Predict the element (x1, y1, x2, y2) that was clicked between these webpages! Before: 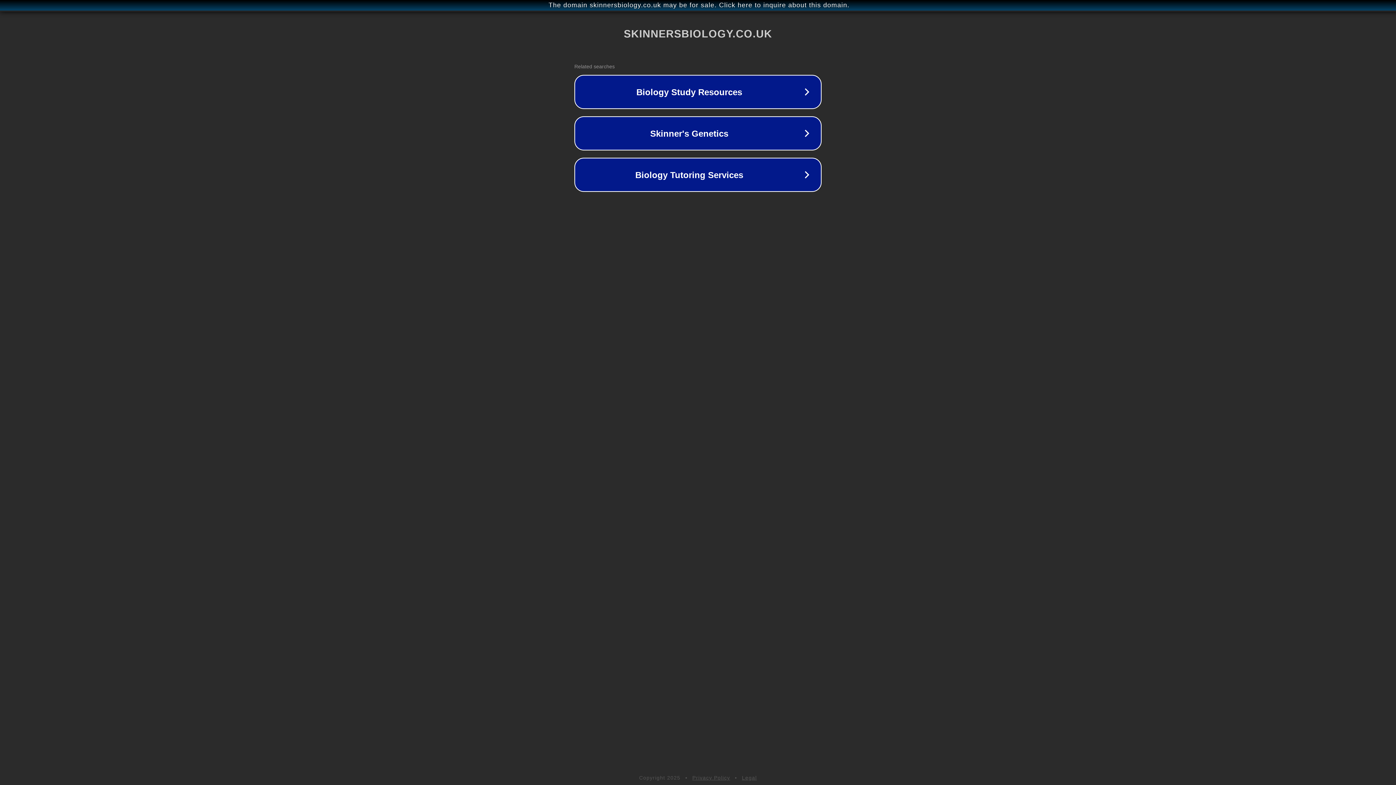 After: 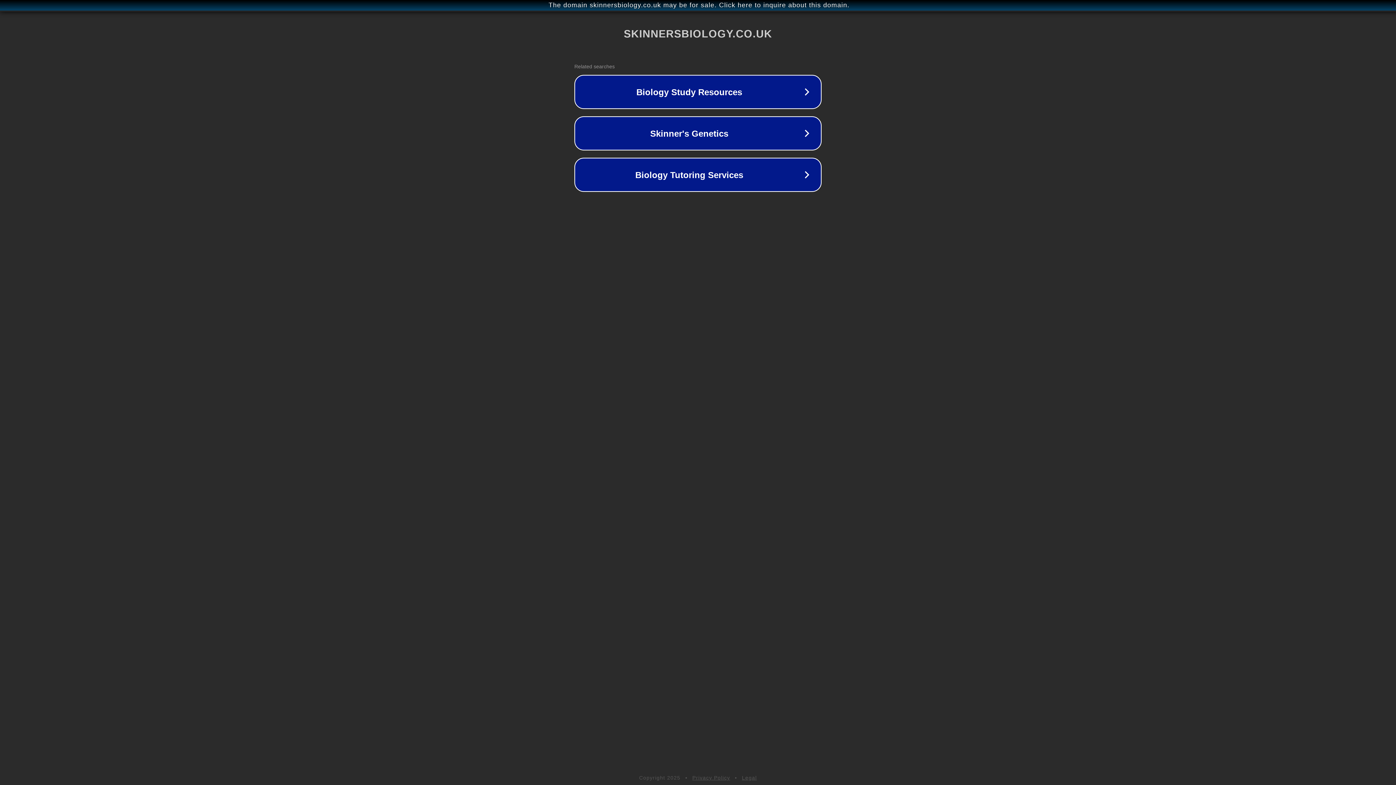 Action: bbox: (742, 775, 757, 781) label: Legal